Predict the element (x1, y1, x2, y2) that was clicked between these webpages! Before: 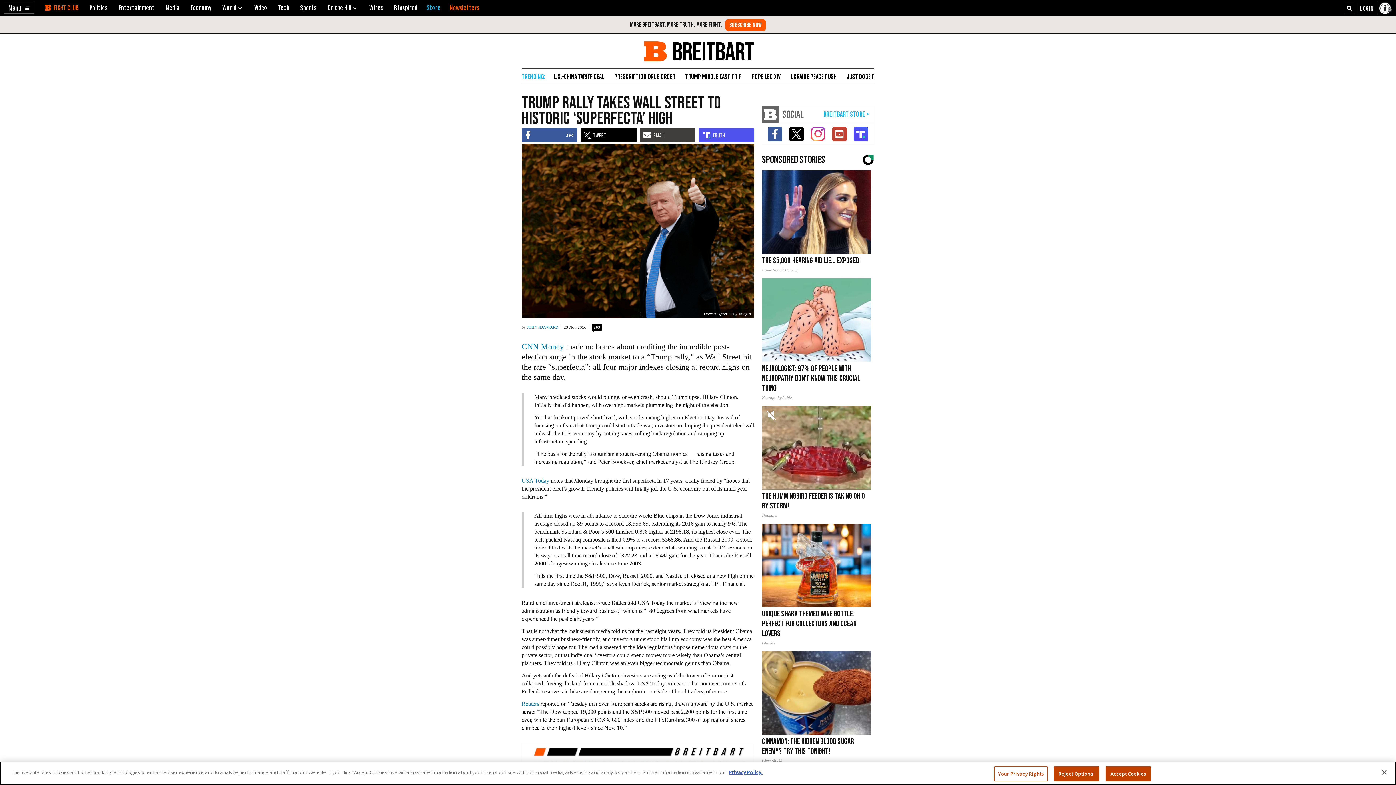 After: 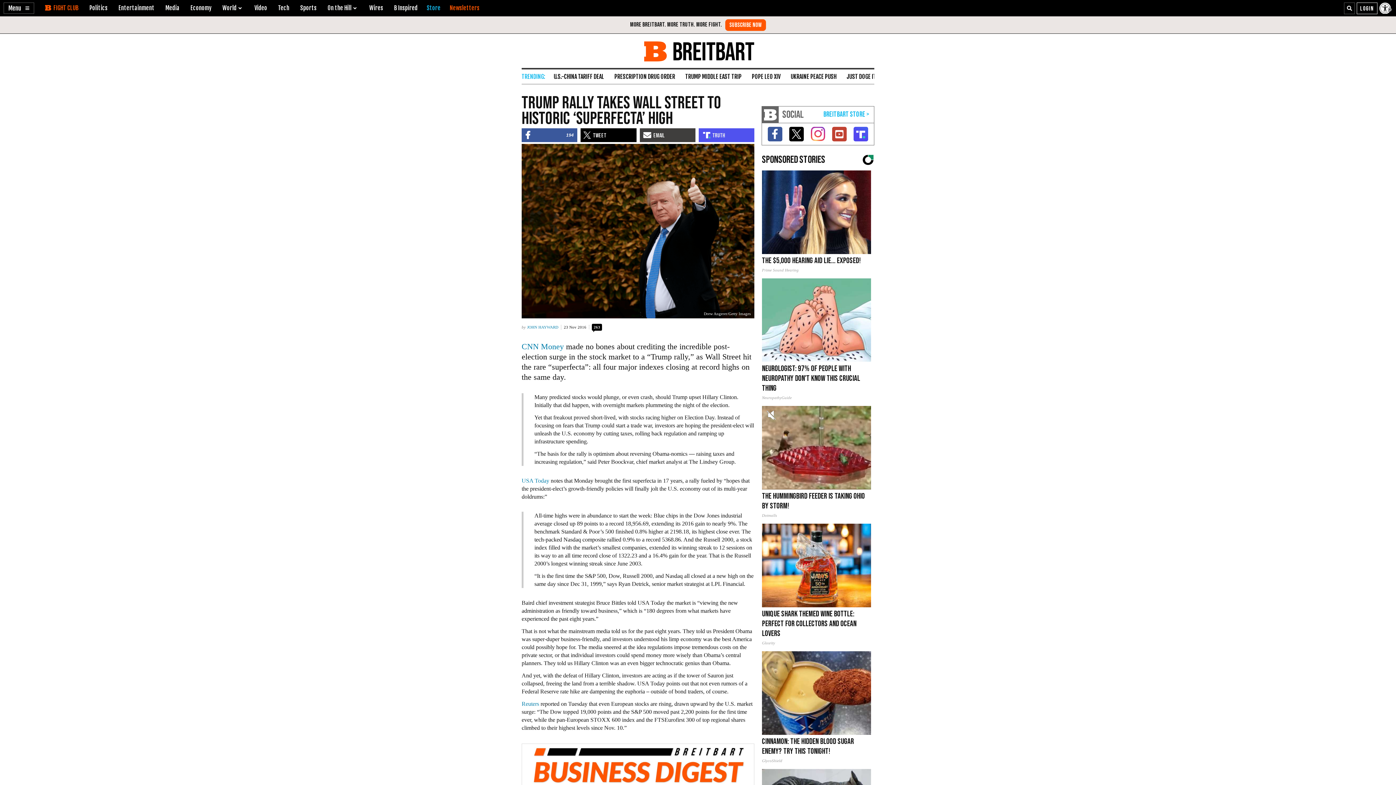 Action: label: Accept Cookies bbox: (1105, 766, 1151, 781)